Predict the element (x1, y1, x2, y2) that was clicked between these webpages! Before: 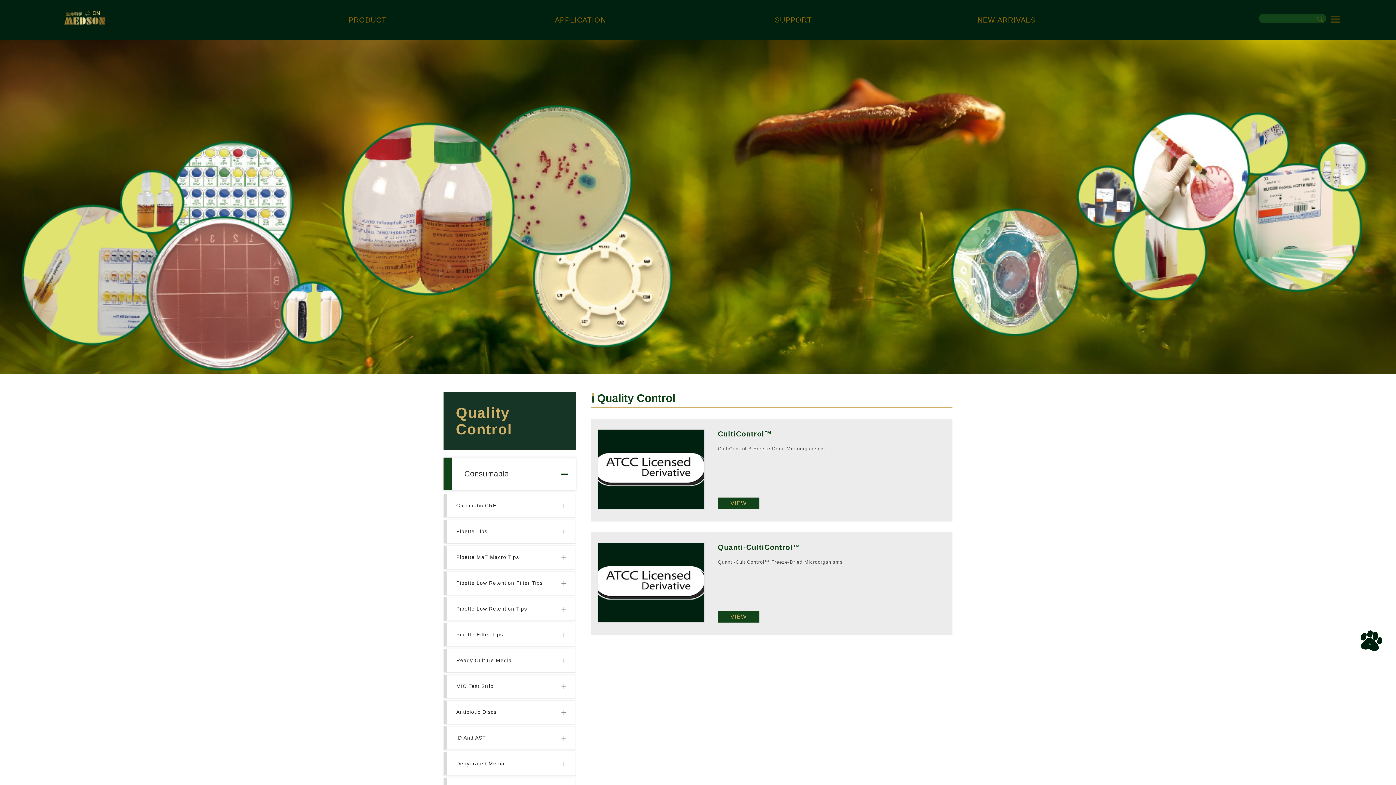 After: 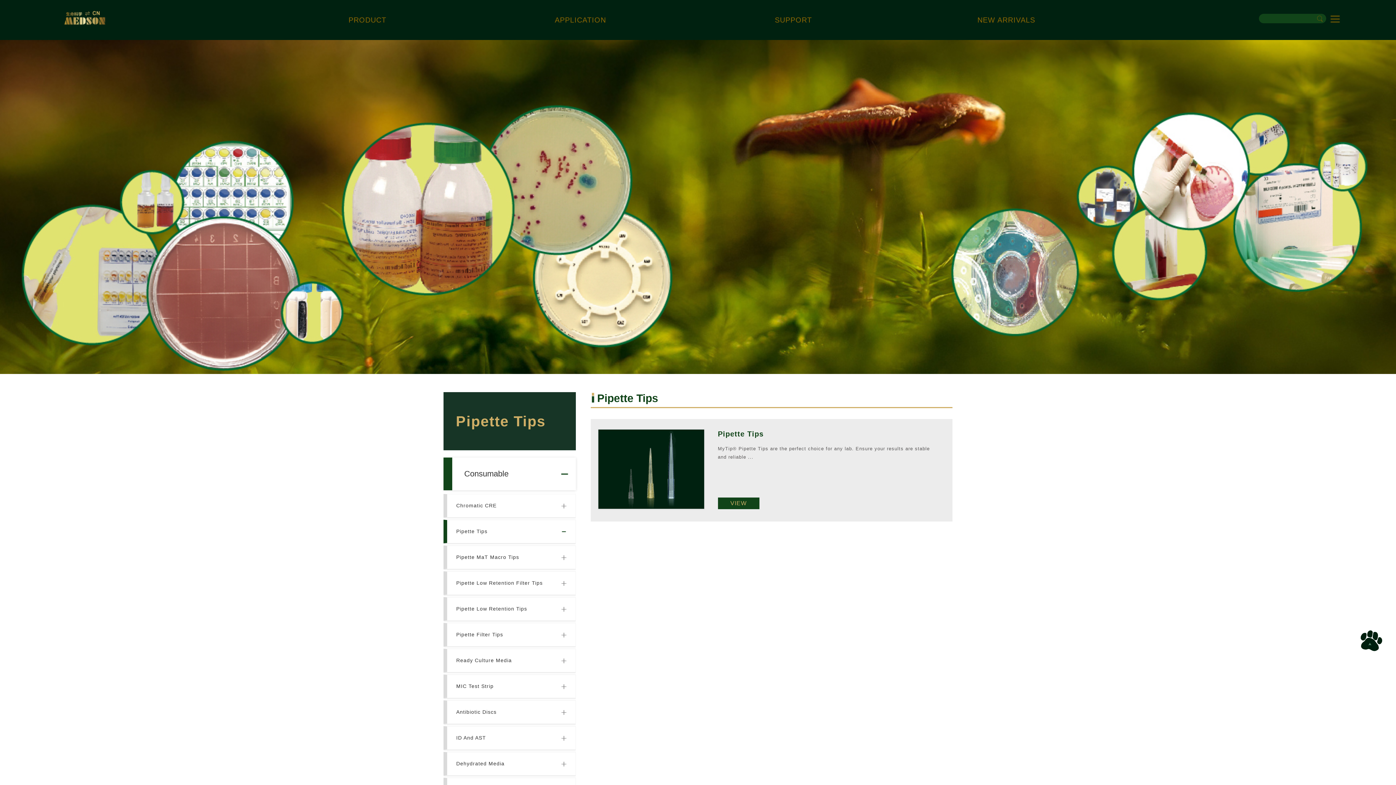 Action: bbox: (456, 520, 550, 543) label: Pipette Tips